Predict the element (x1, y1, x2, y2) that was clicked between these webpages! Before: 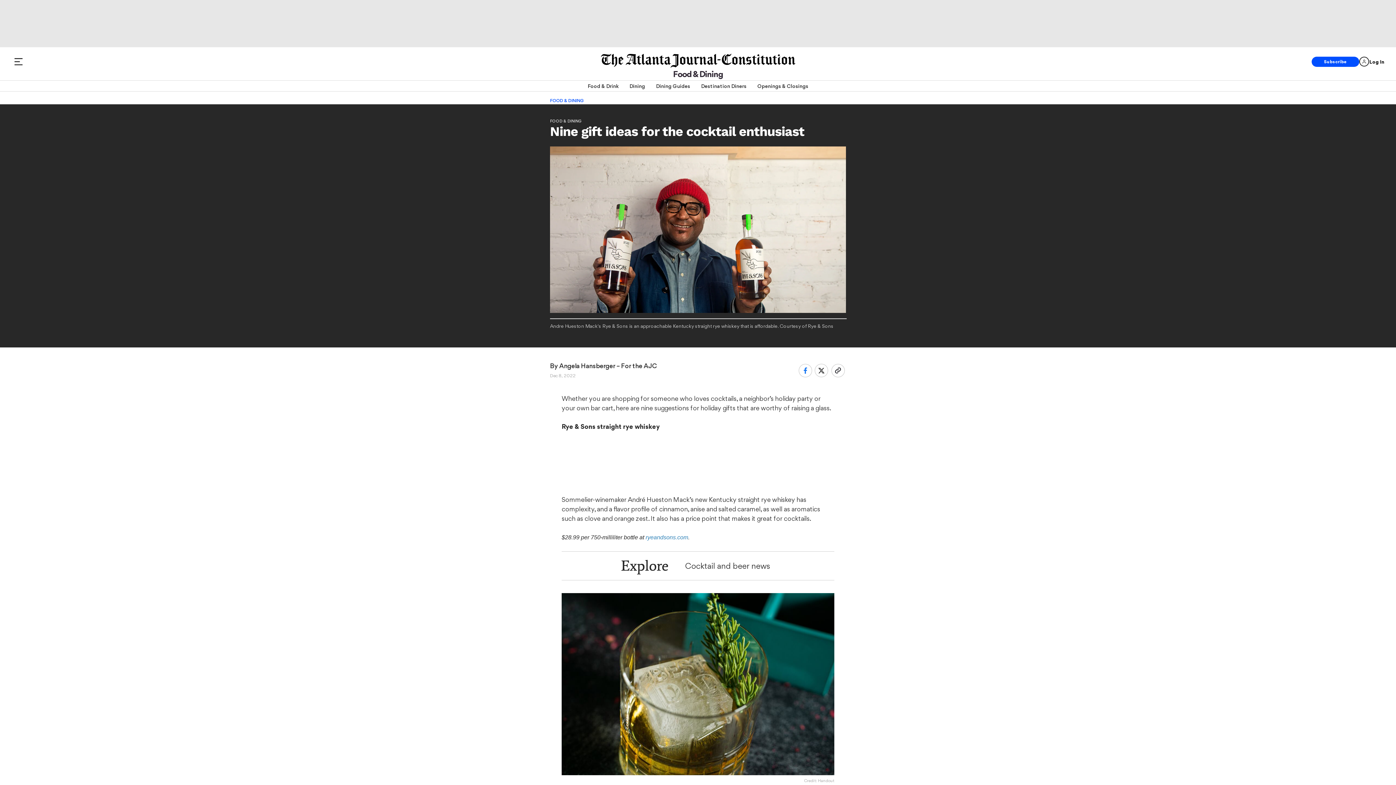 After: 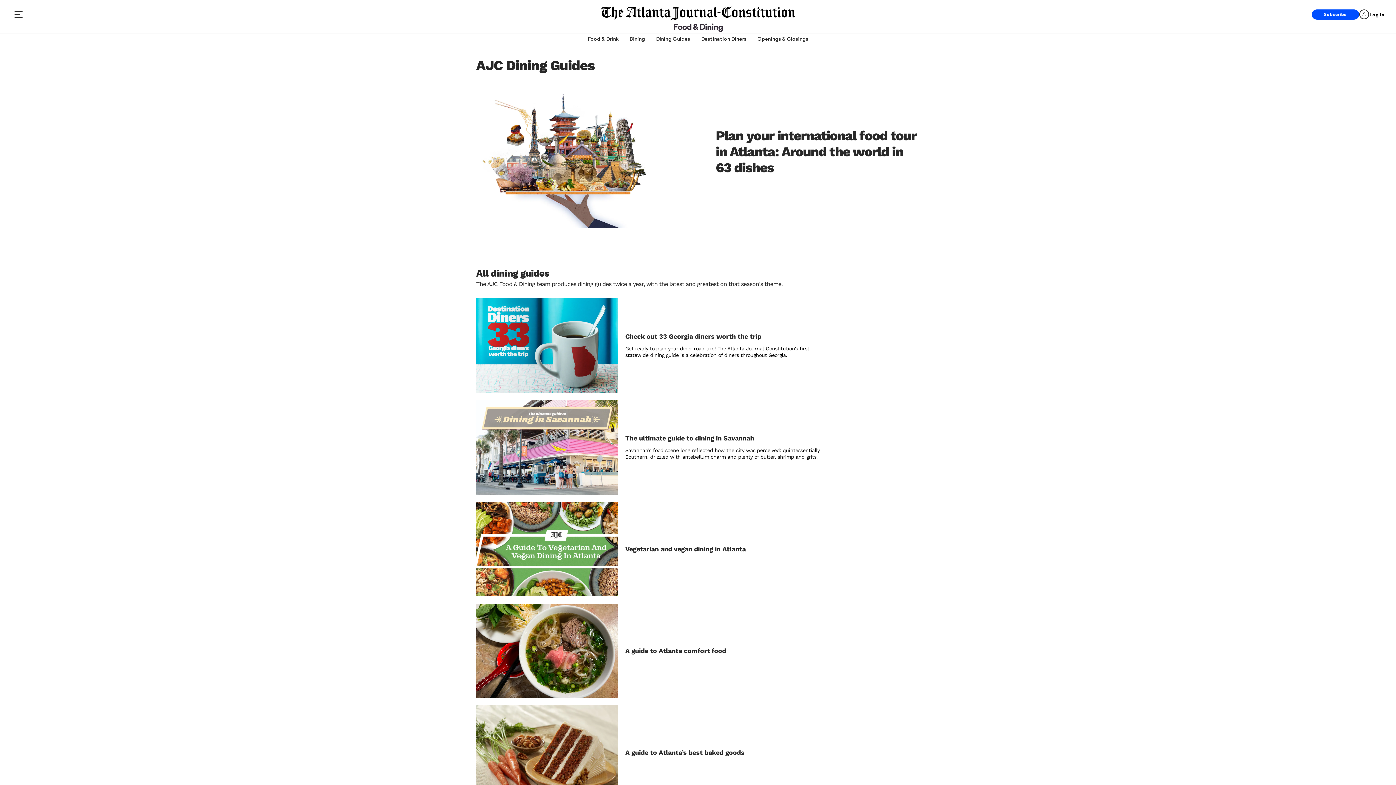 Action: label: Dining Guides bbox: (656, 80, 690, 91)